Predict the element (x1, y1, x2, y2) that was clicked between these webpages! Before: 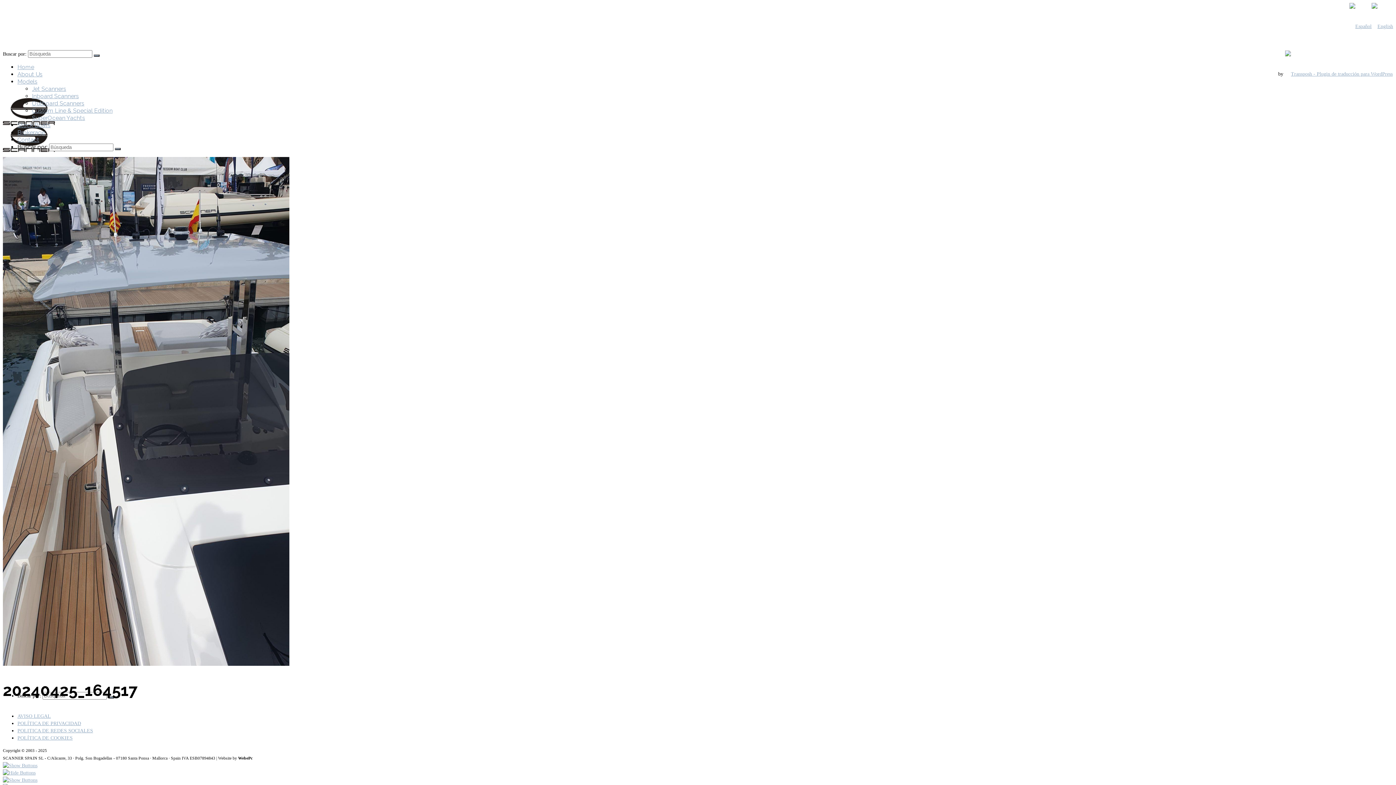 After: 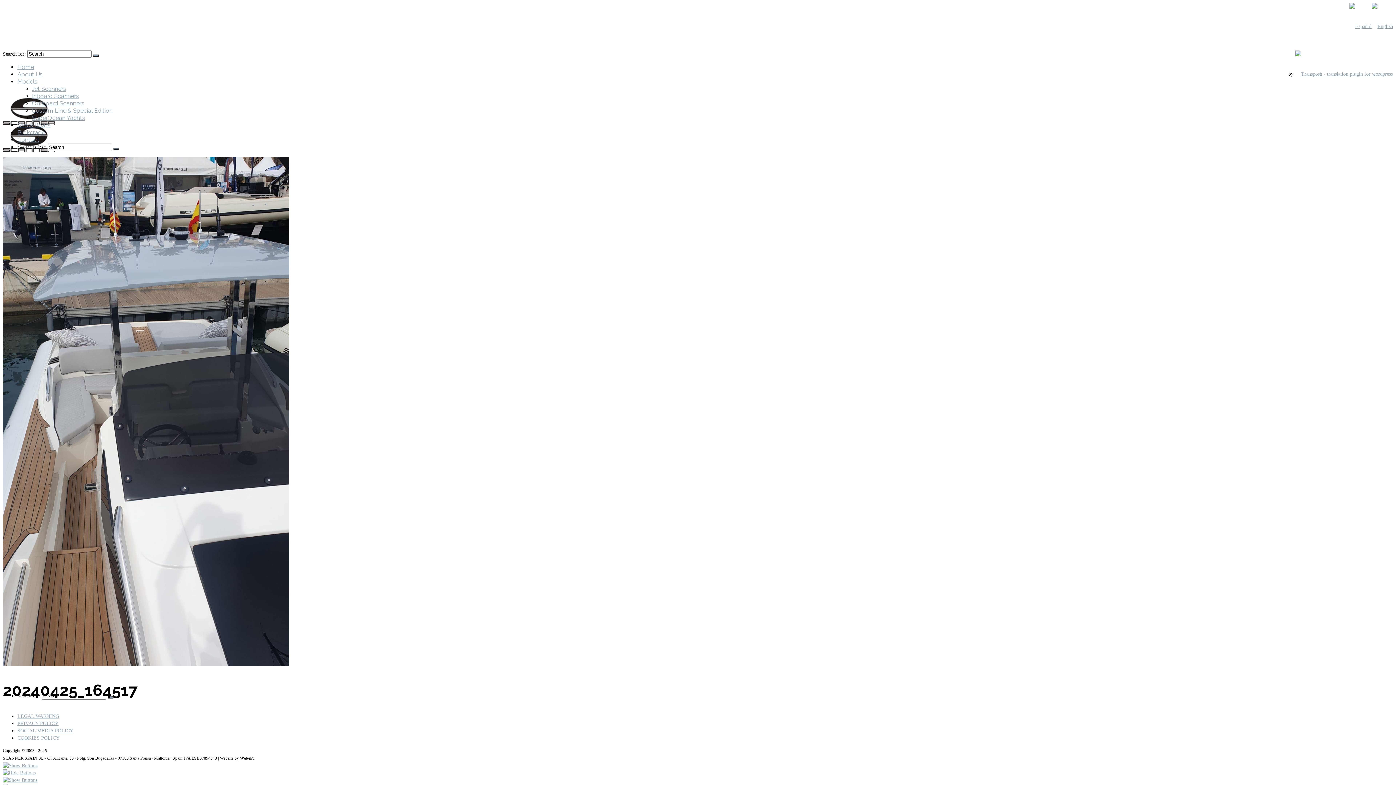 Action: bbox: (1372, 23, 1393, 29)